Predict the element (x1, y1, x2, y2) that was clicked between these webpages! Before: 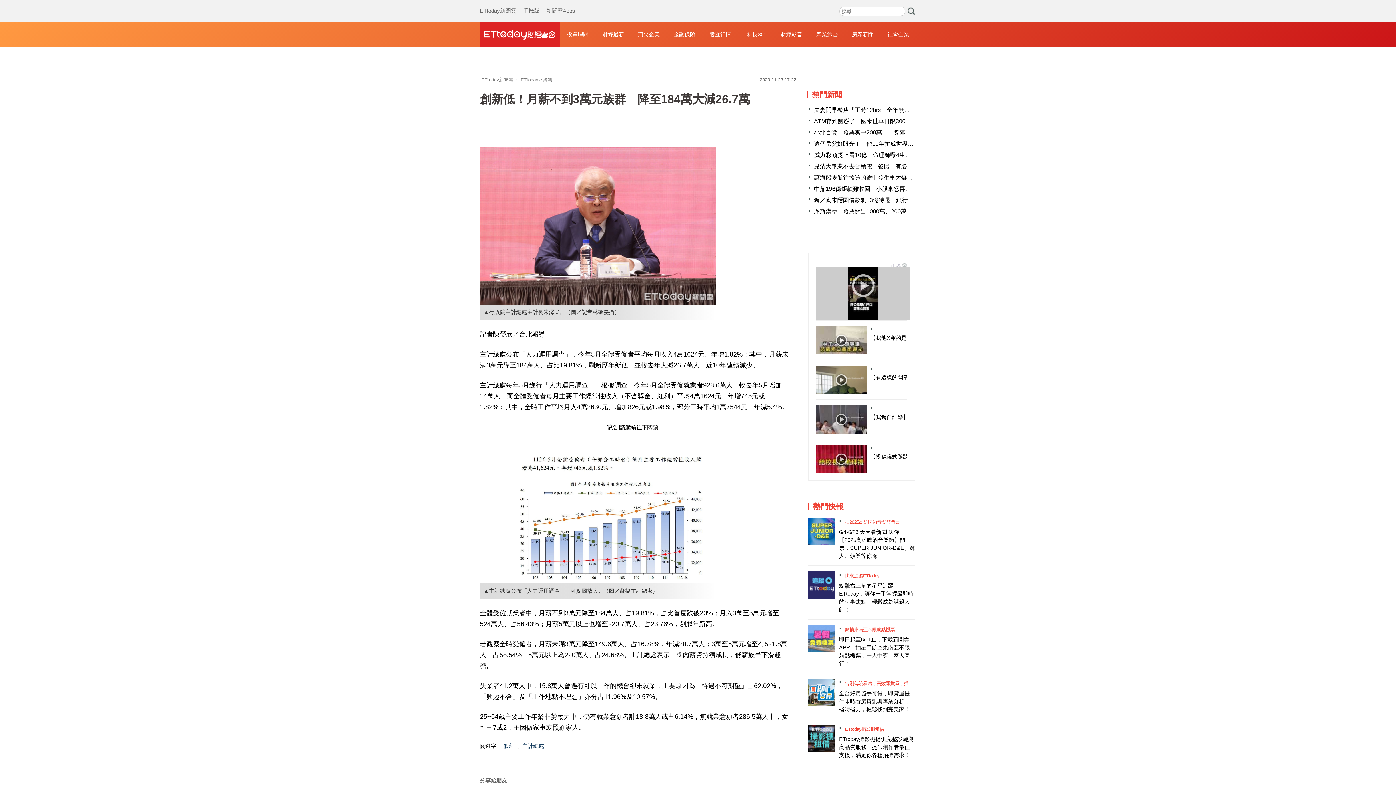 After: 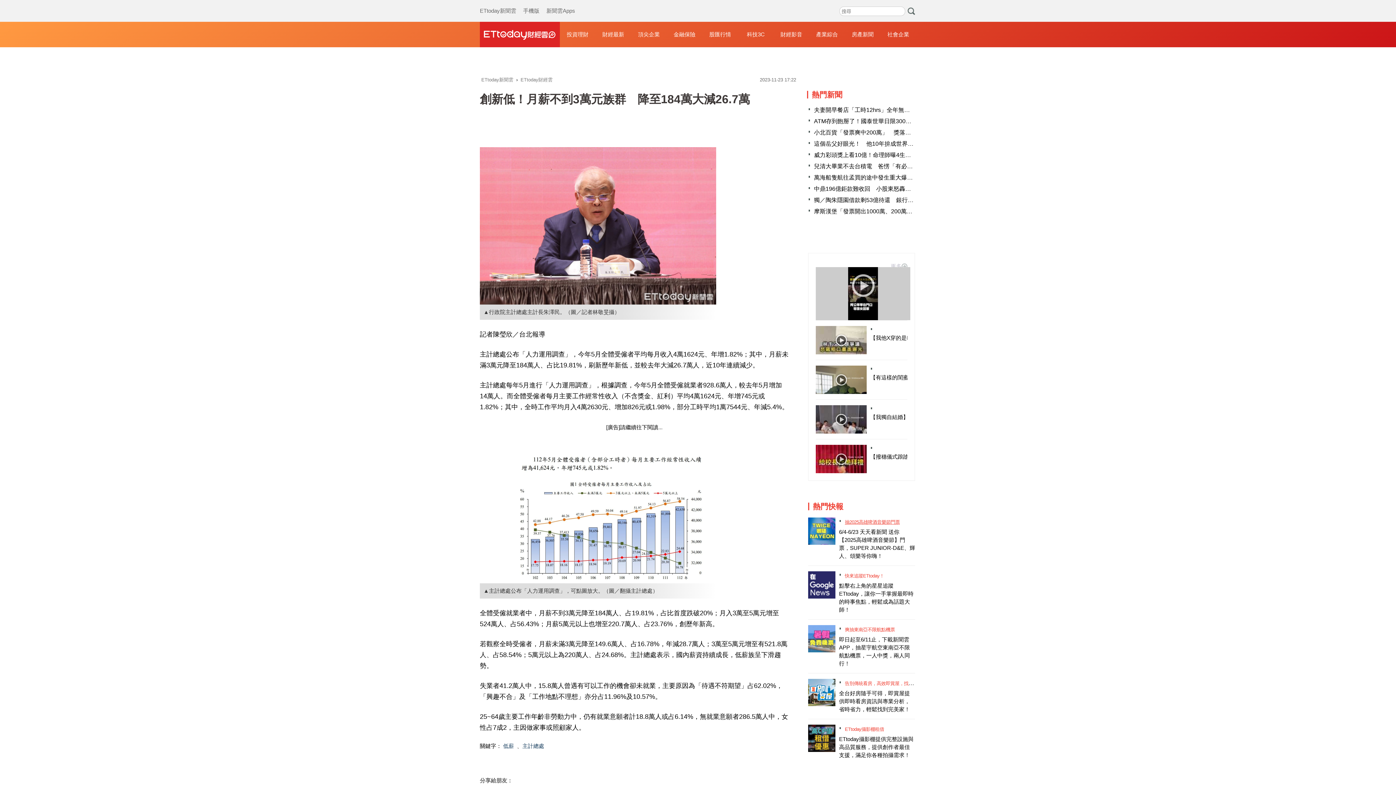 Action: bbox: (845, 519, 900, 525) label: 抽2025高雄啤酒音樂節門票